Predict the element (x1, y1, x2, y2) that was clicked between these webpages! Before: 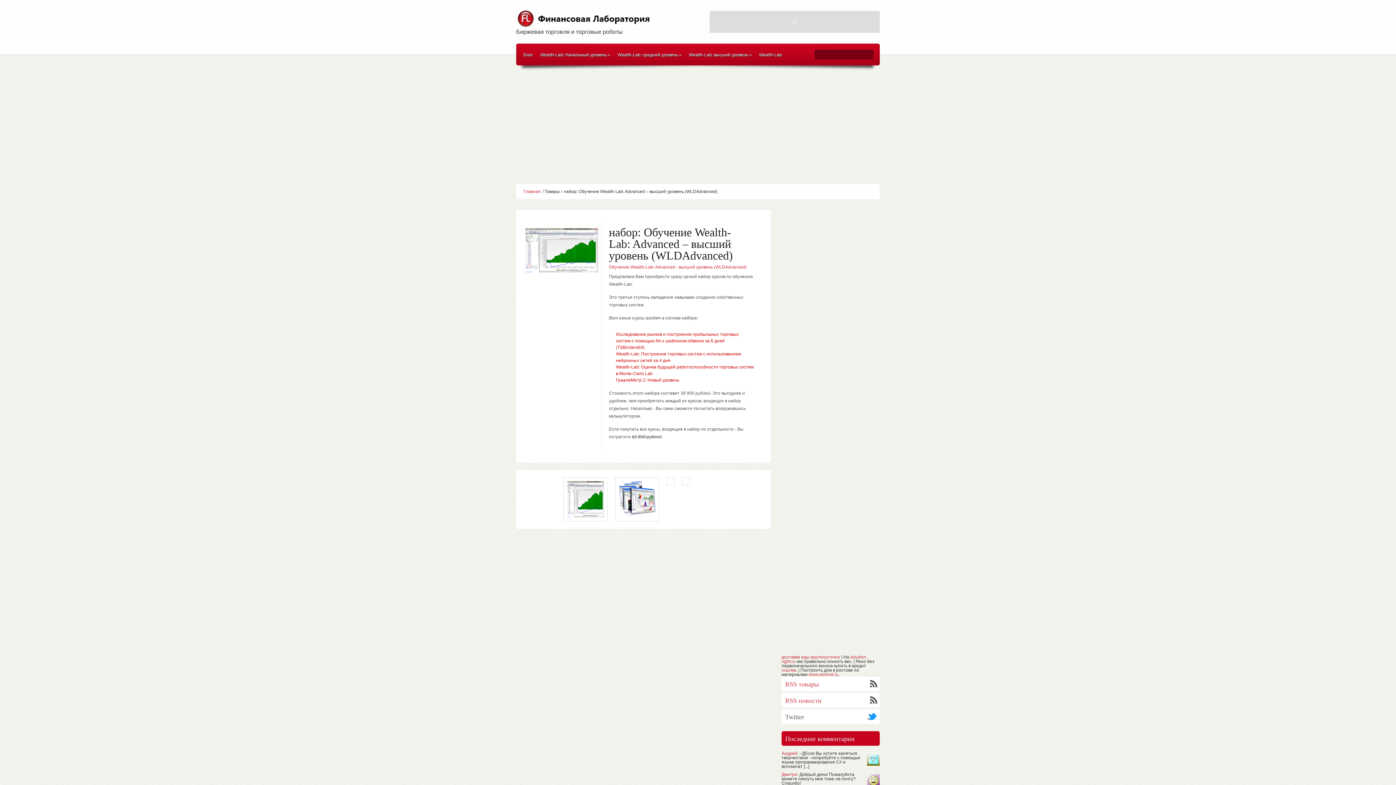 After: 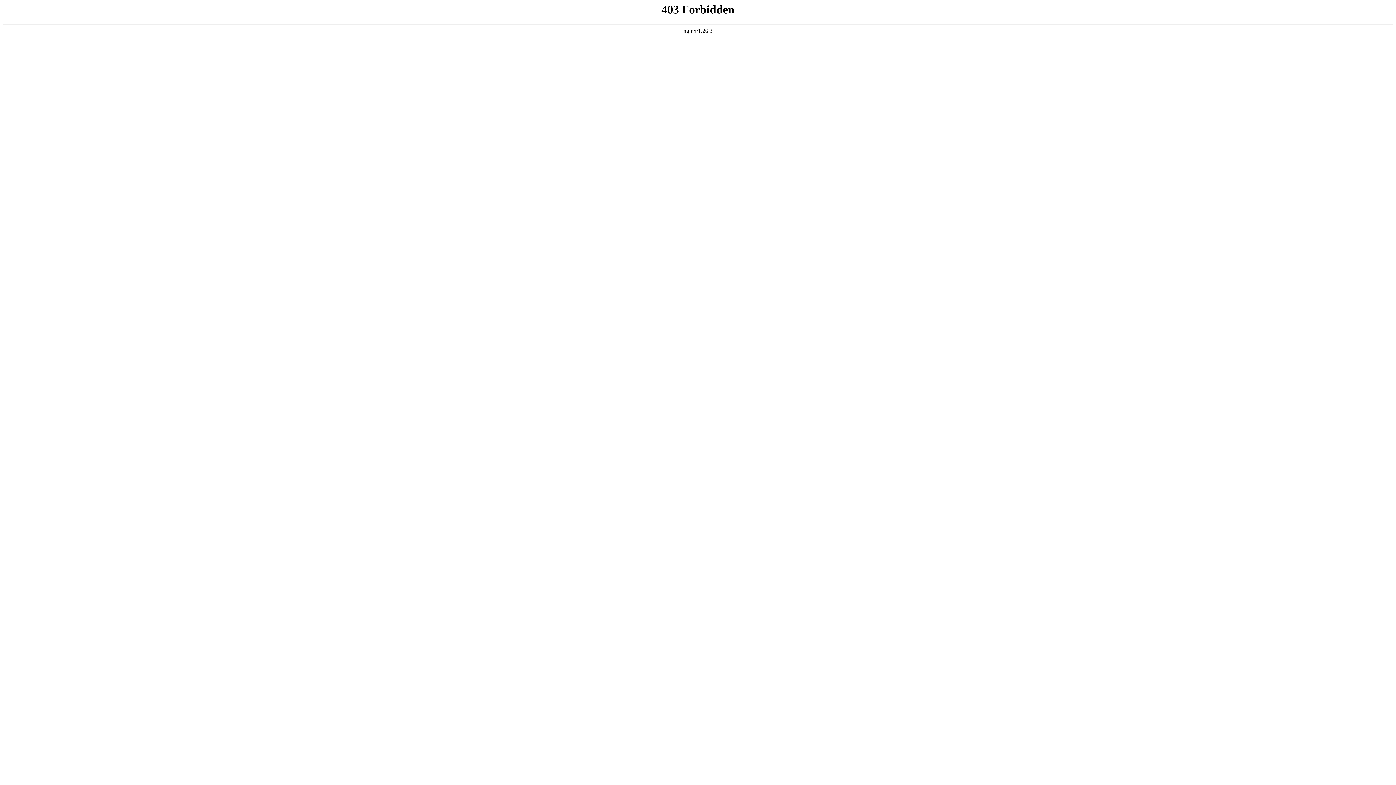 Action: label: www.remrnd.ru bbox: (808, 672, 838, 677)